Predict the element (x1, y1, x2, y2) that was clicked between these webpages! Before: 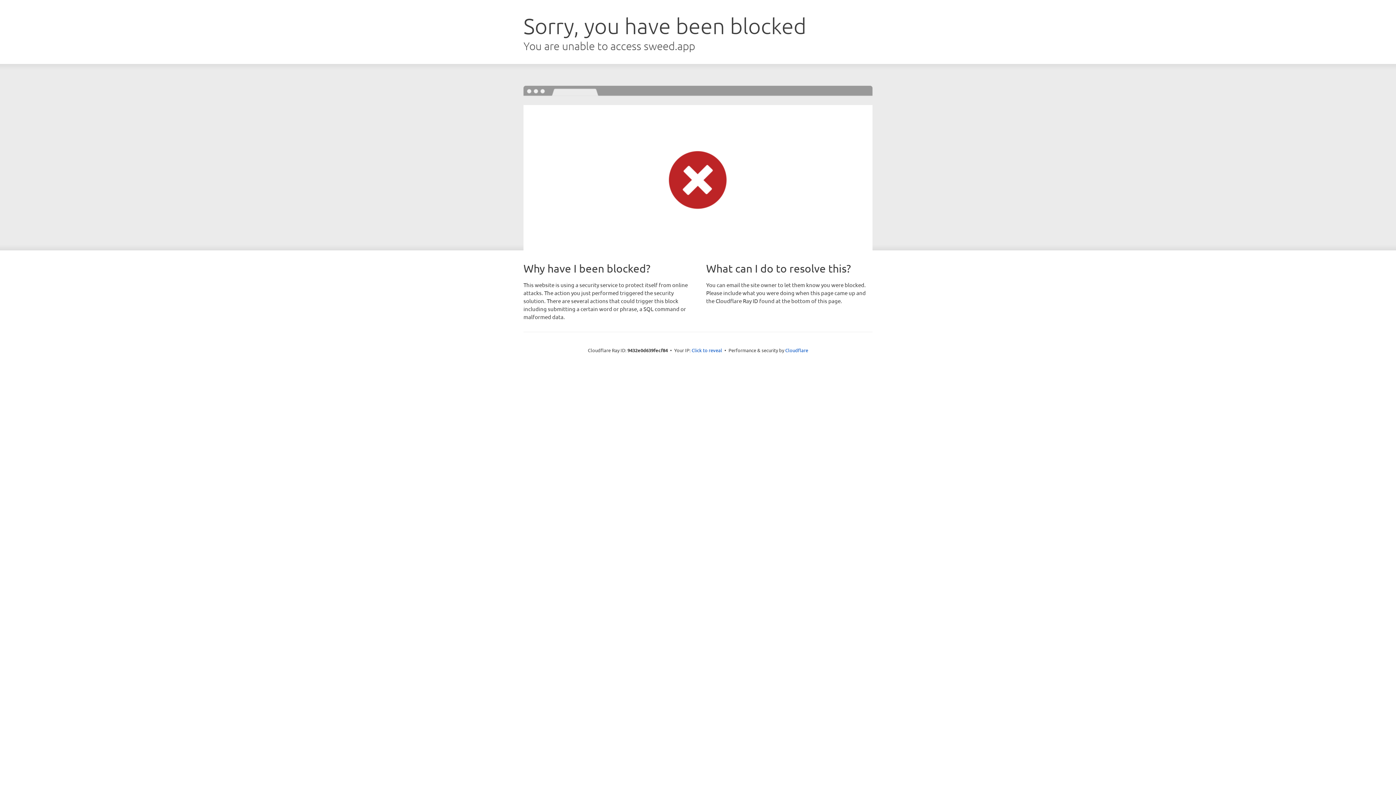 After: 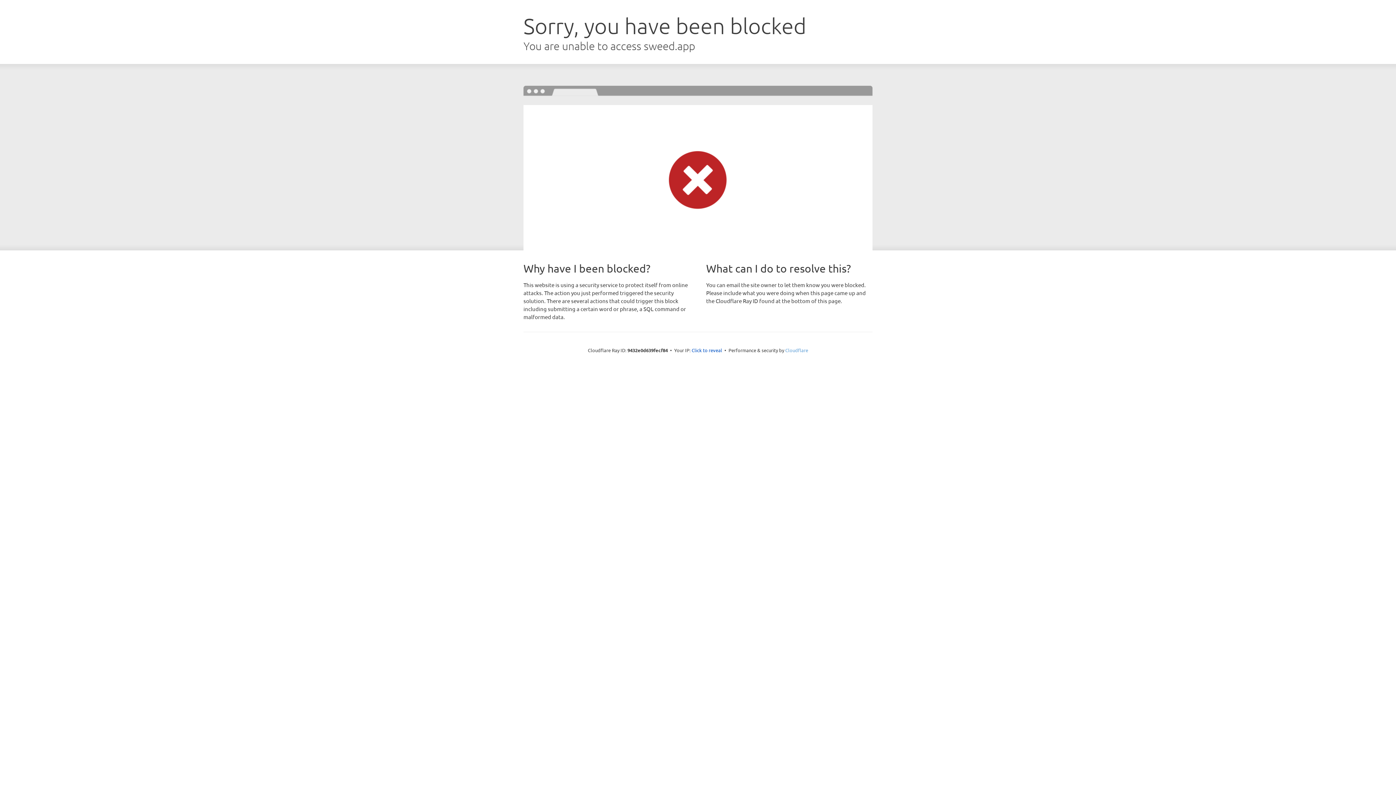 Action: label: Cloudflare bbox: (785, 347, 808, 353)